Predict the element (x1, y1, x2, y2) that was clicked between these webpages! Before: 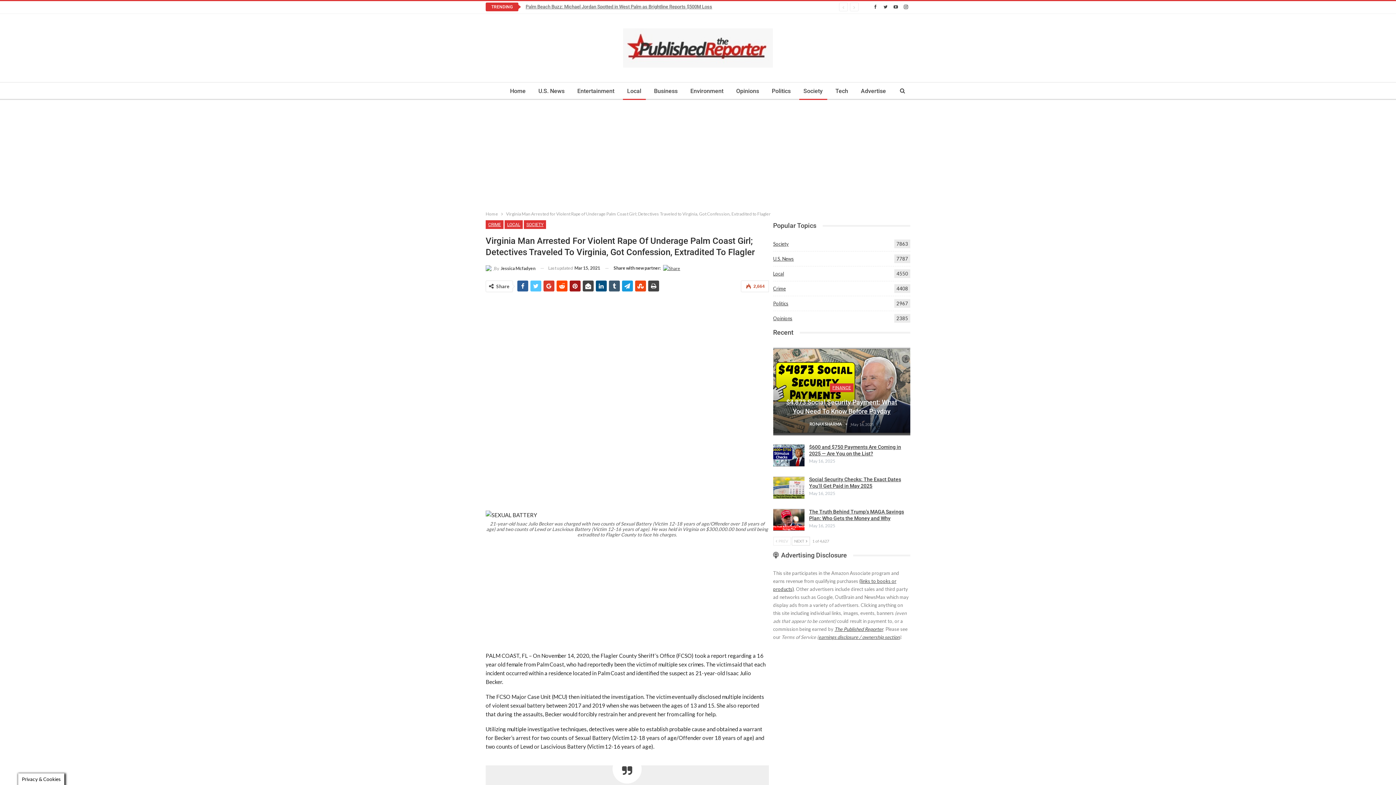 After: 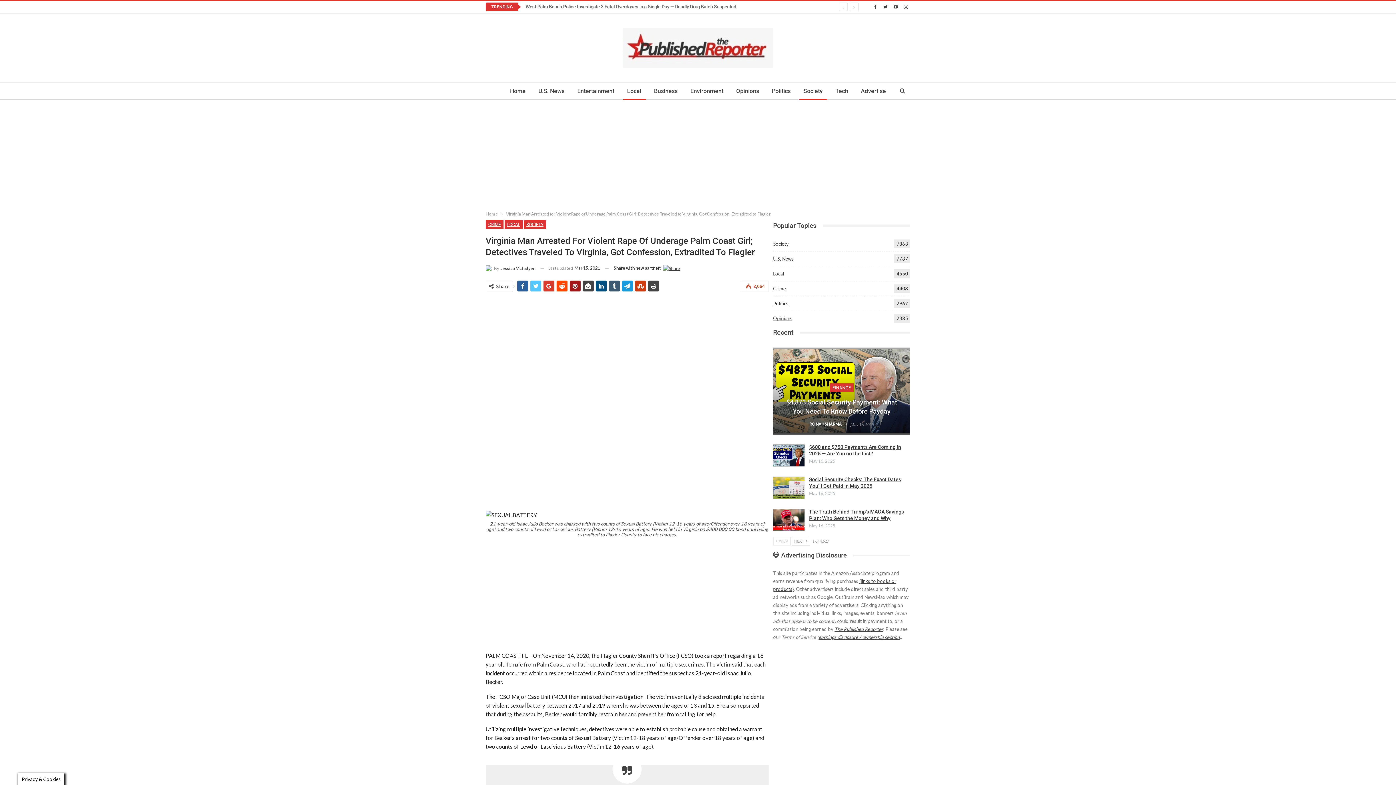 Action: bbox: (635, 280, 646, 291)